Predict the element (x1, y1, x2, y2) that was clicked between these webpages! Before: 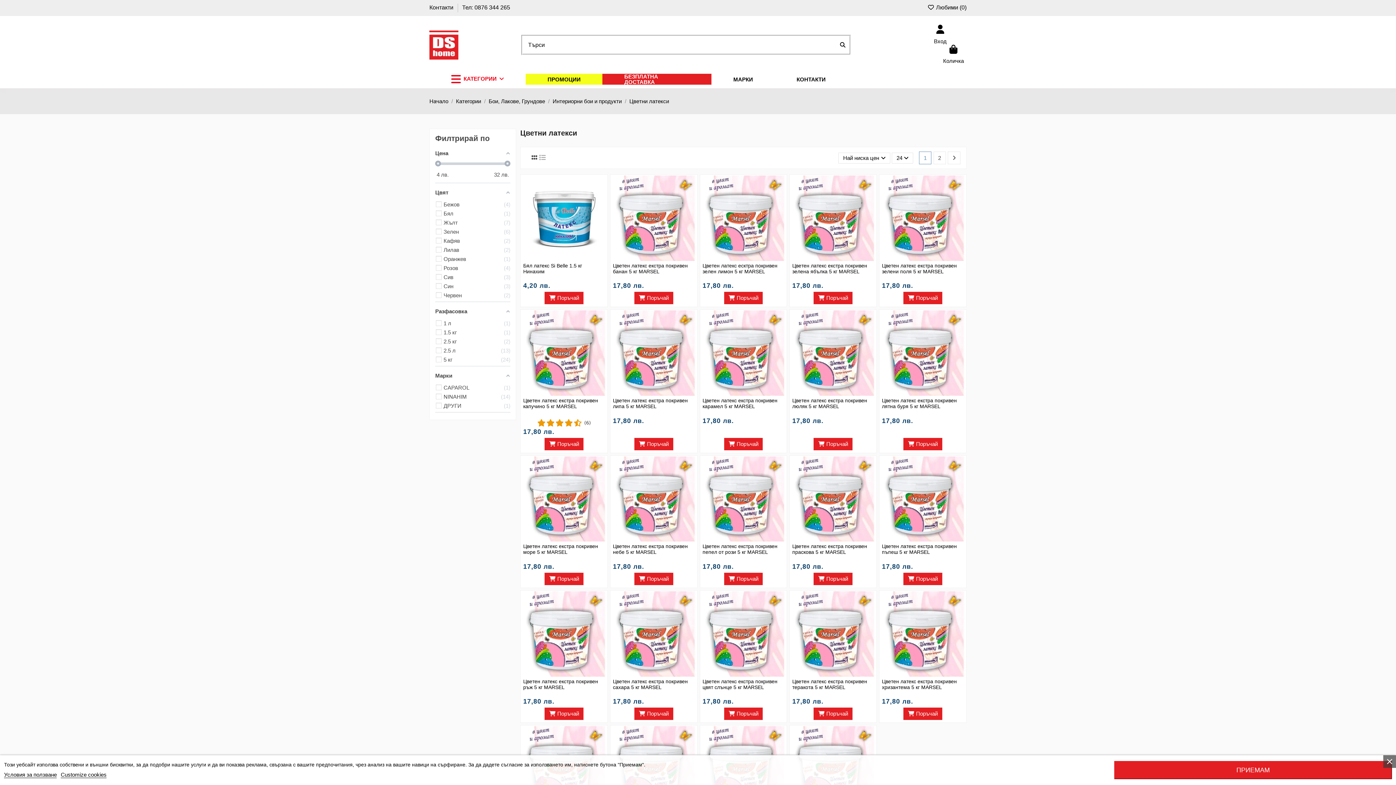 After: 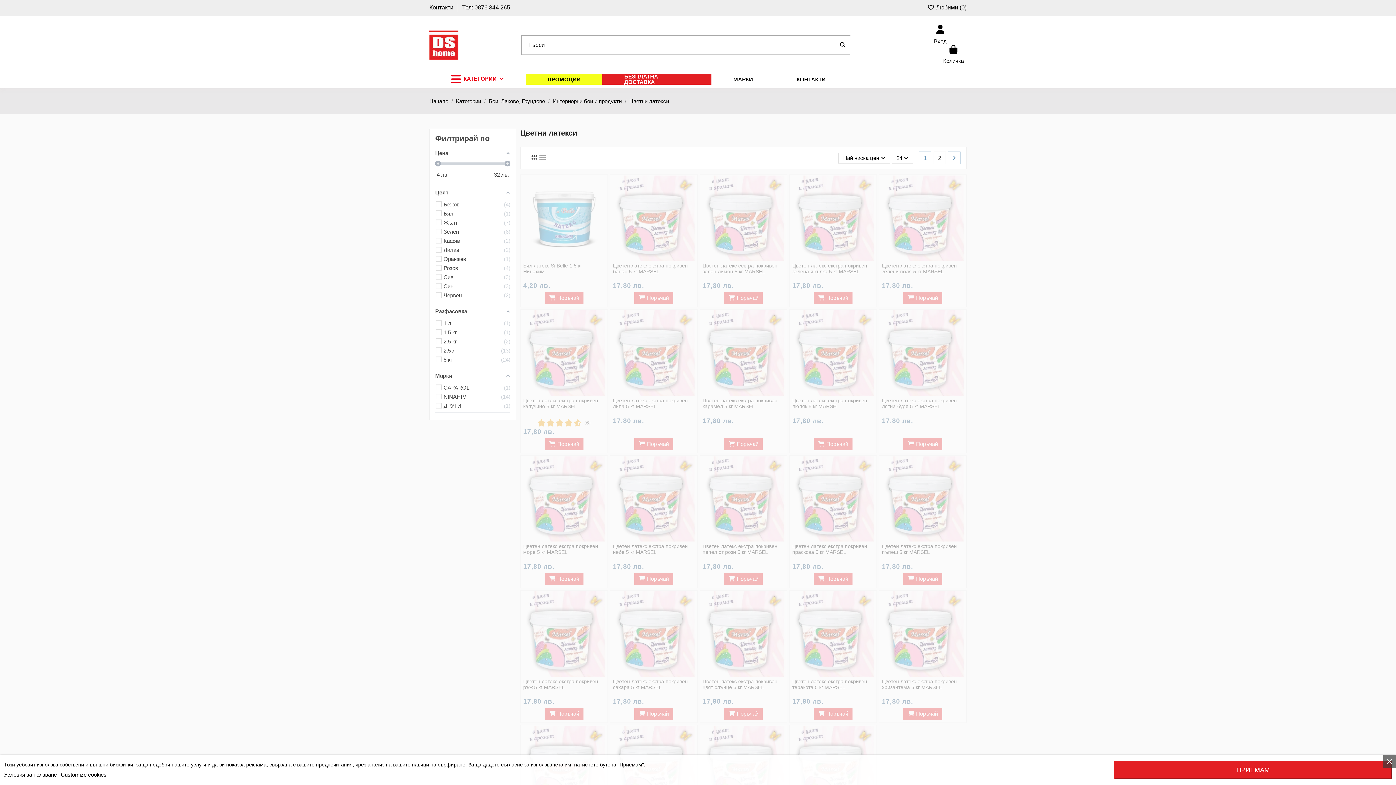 Action: bbox: (948, 152, 960, 164)